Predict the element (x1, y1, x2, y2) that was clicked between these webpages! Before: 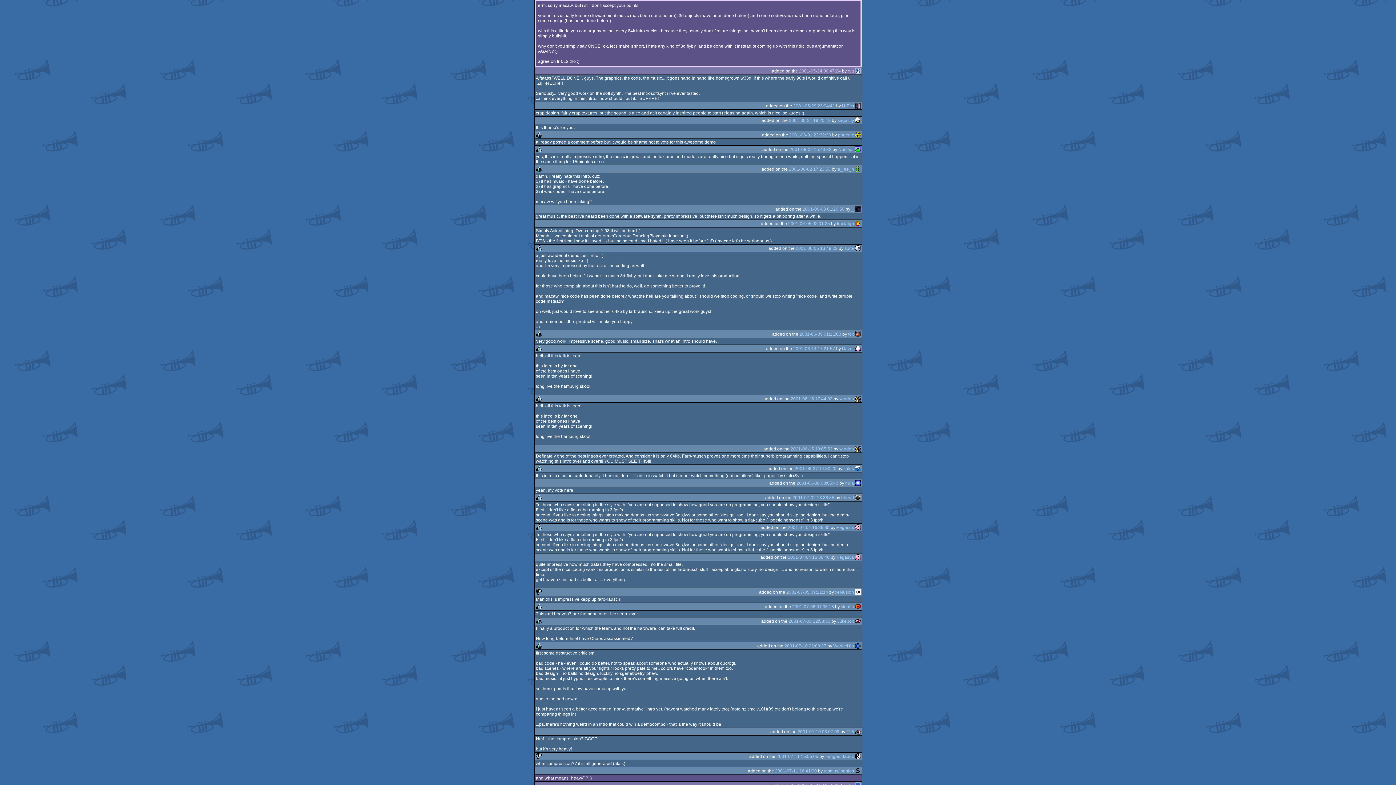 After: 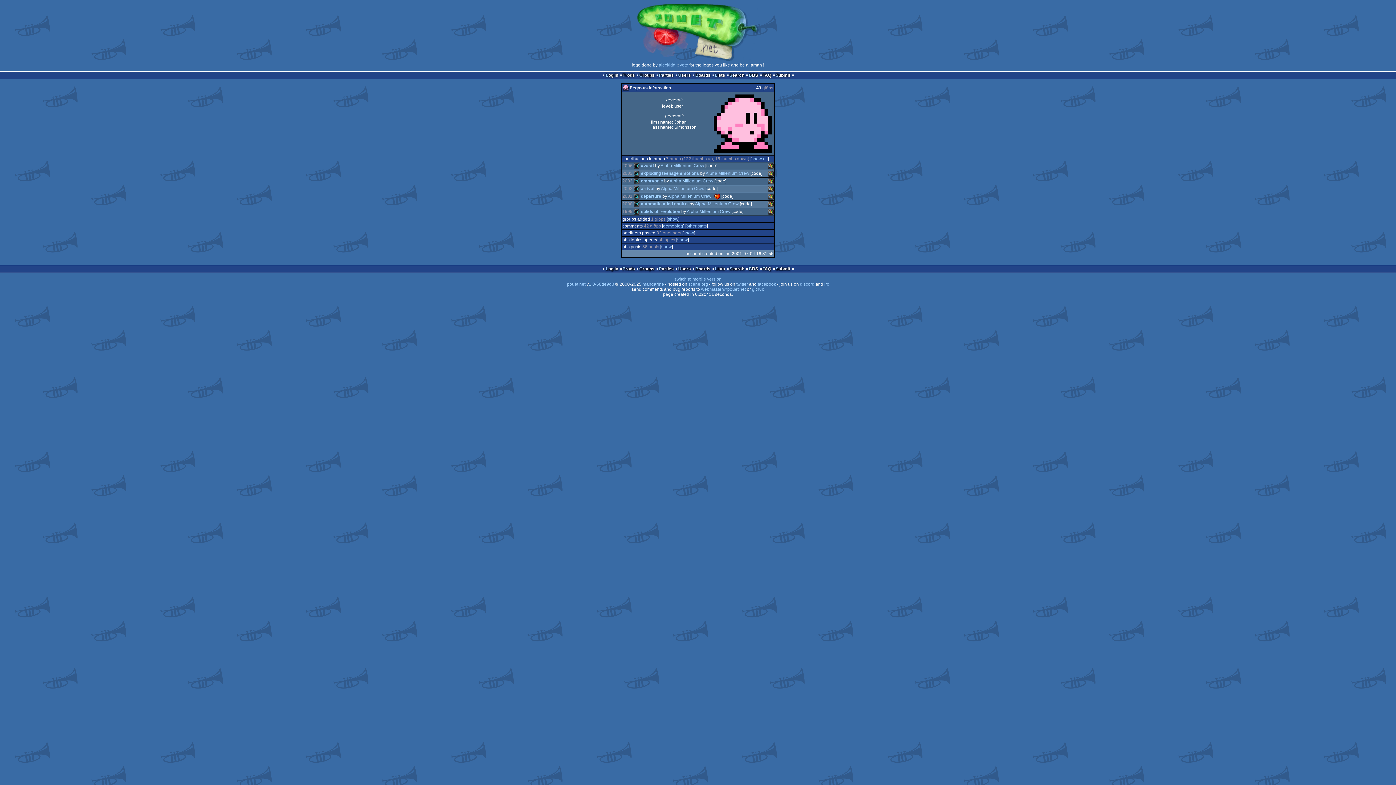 Action: bbox: (855, 555, 861, 560)